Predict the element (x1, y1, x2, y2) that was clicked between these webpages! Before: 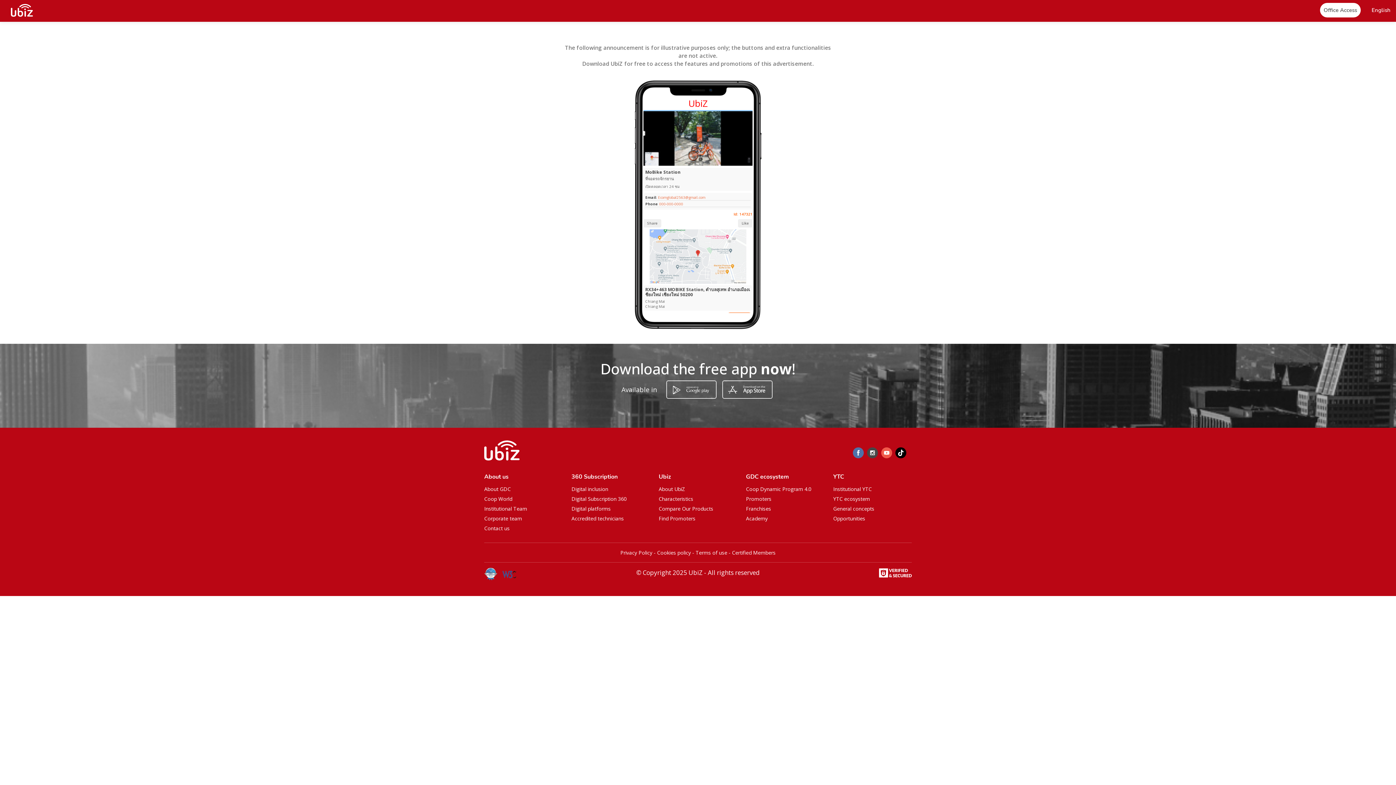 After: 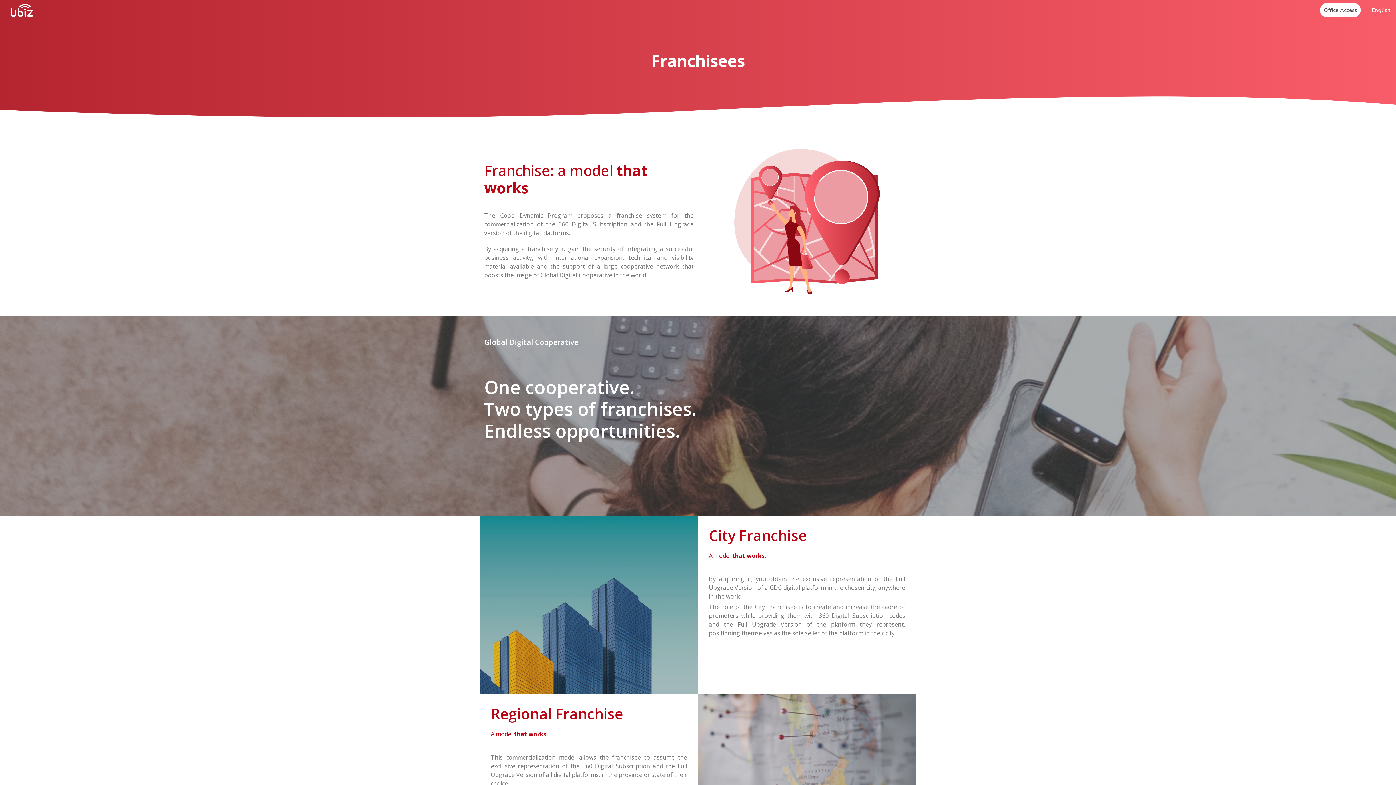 Action: label: Franchises bbox: (746, 504, 811, 513)